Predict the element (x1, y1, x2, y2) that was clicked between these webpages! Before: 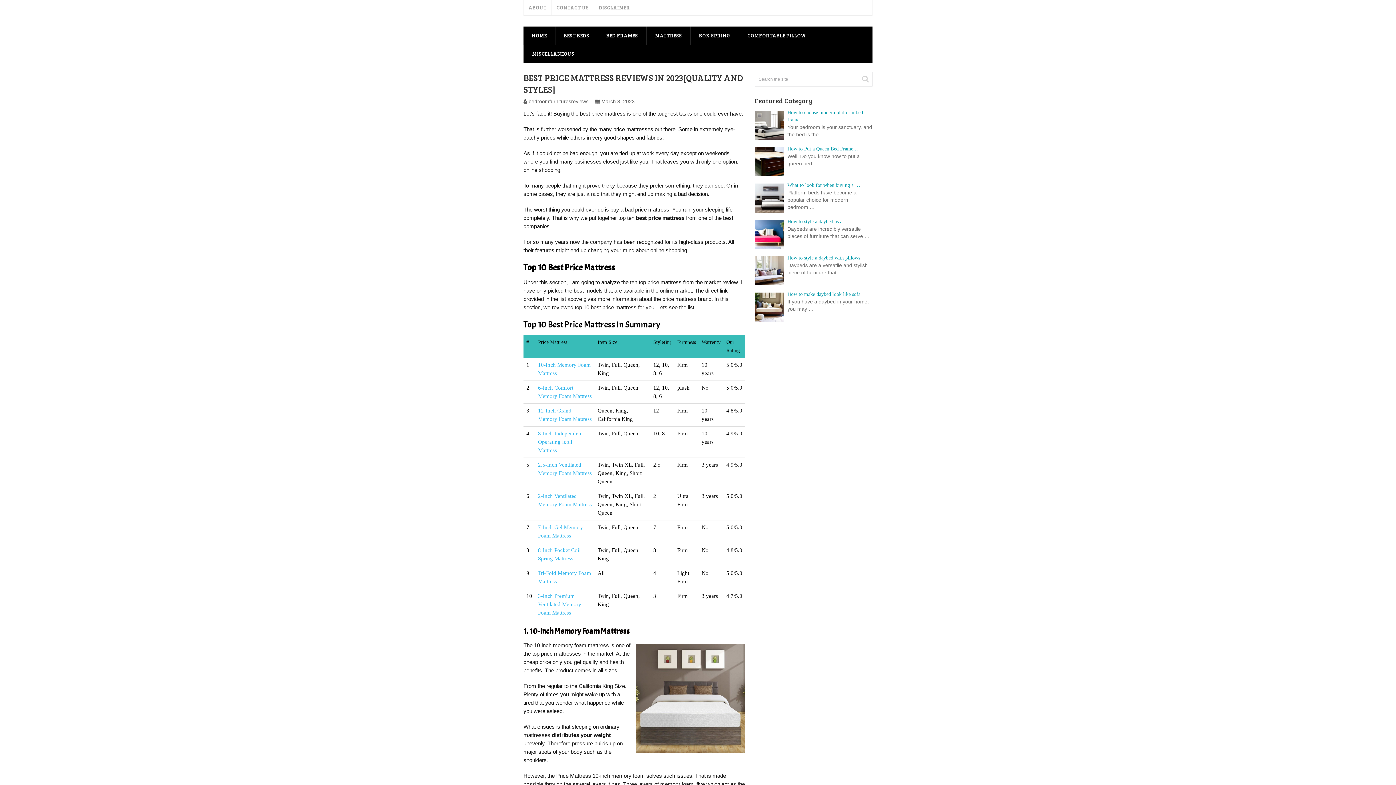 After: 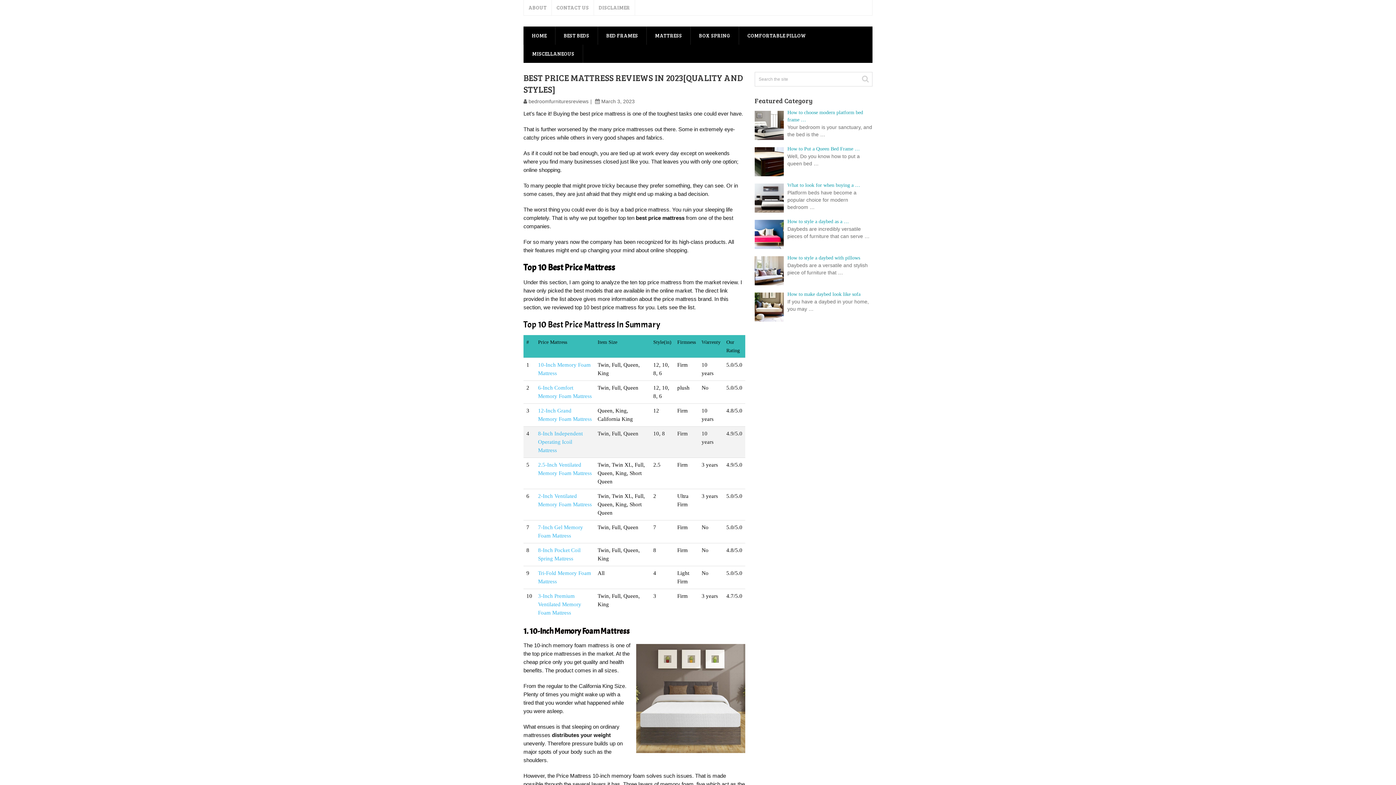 Action: bbox: (538, 430, 582, 453) label: 8-Inch Independent Operating Icoil Mattress